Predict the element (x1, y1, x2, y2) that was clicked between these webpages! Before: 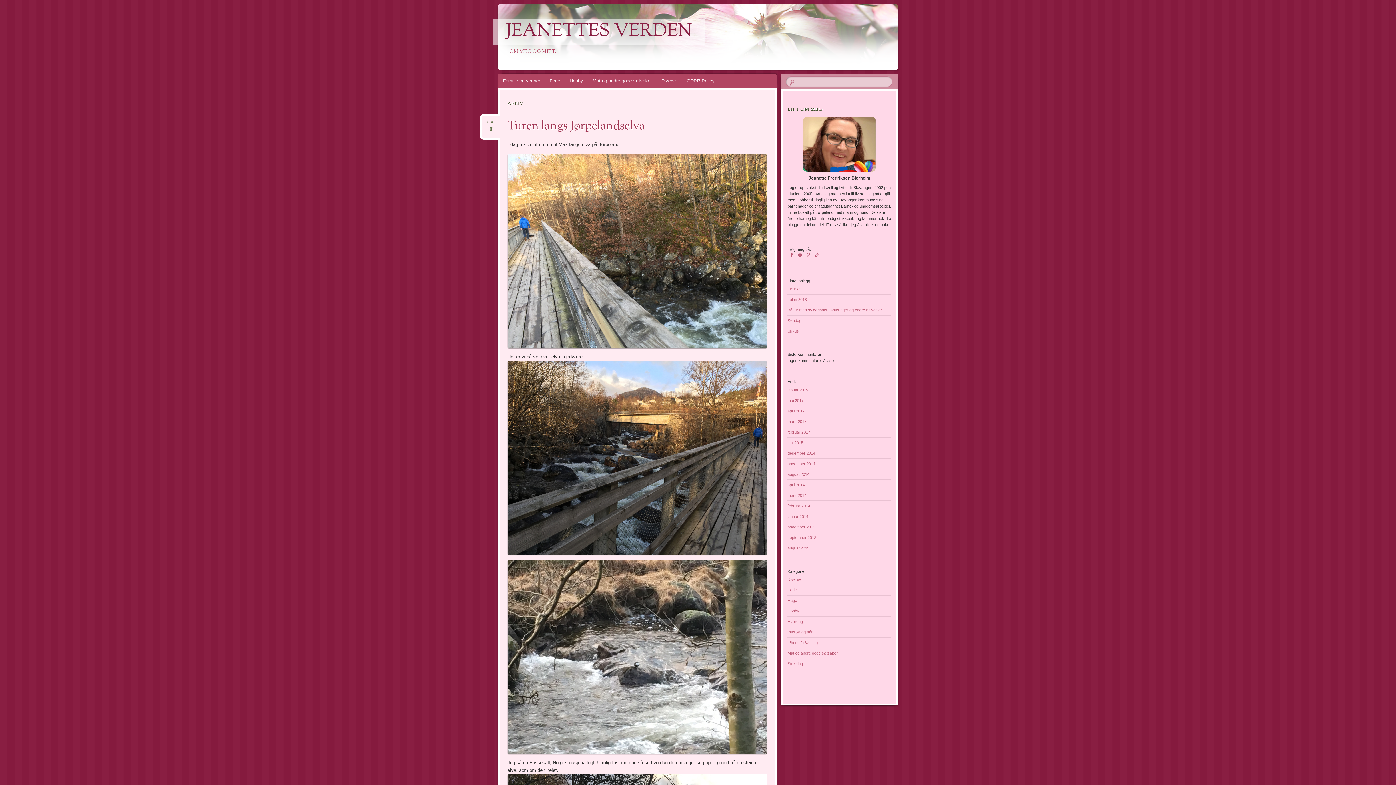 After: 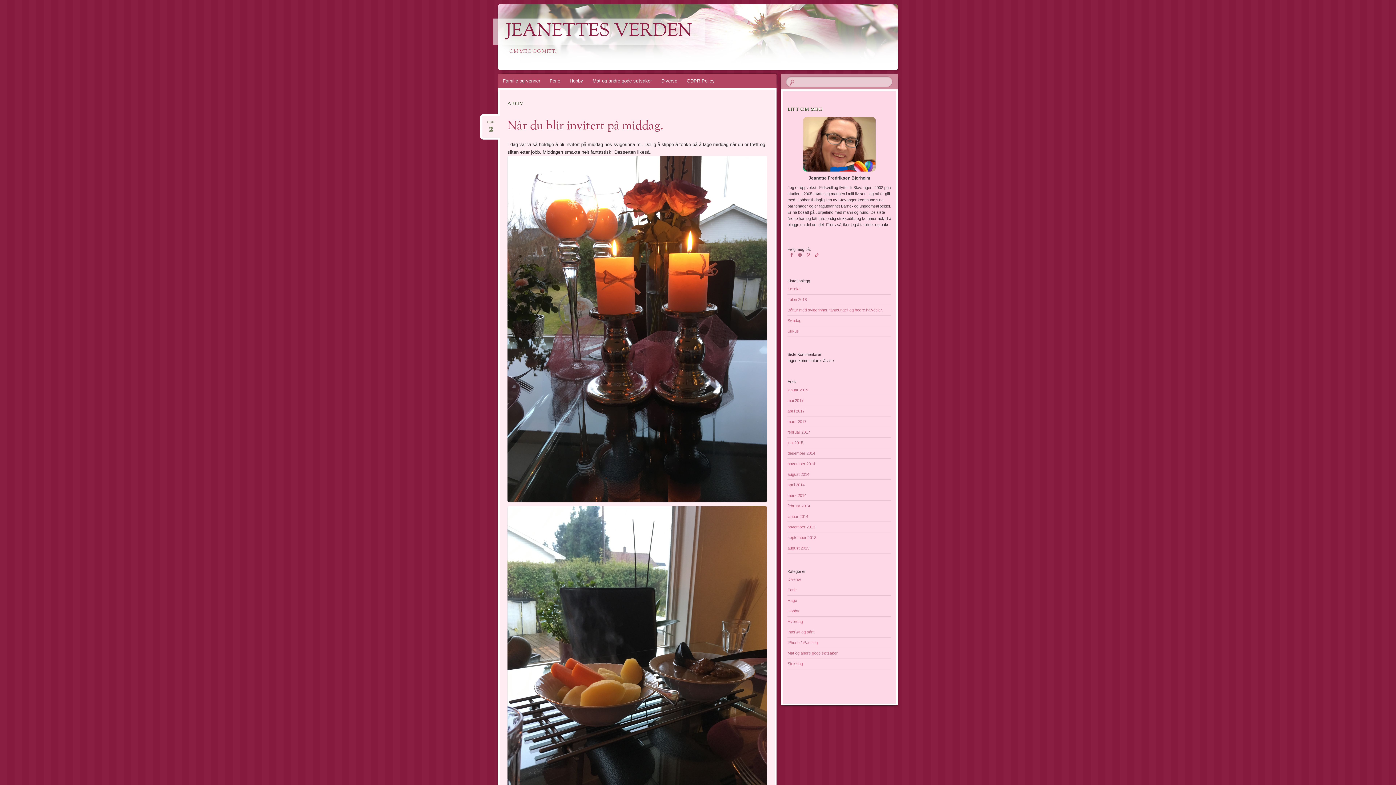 Action: bbox: (588, 73, 656, 88) label: Mat og andre gode søtsaker